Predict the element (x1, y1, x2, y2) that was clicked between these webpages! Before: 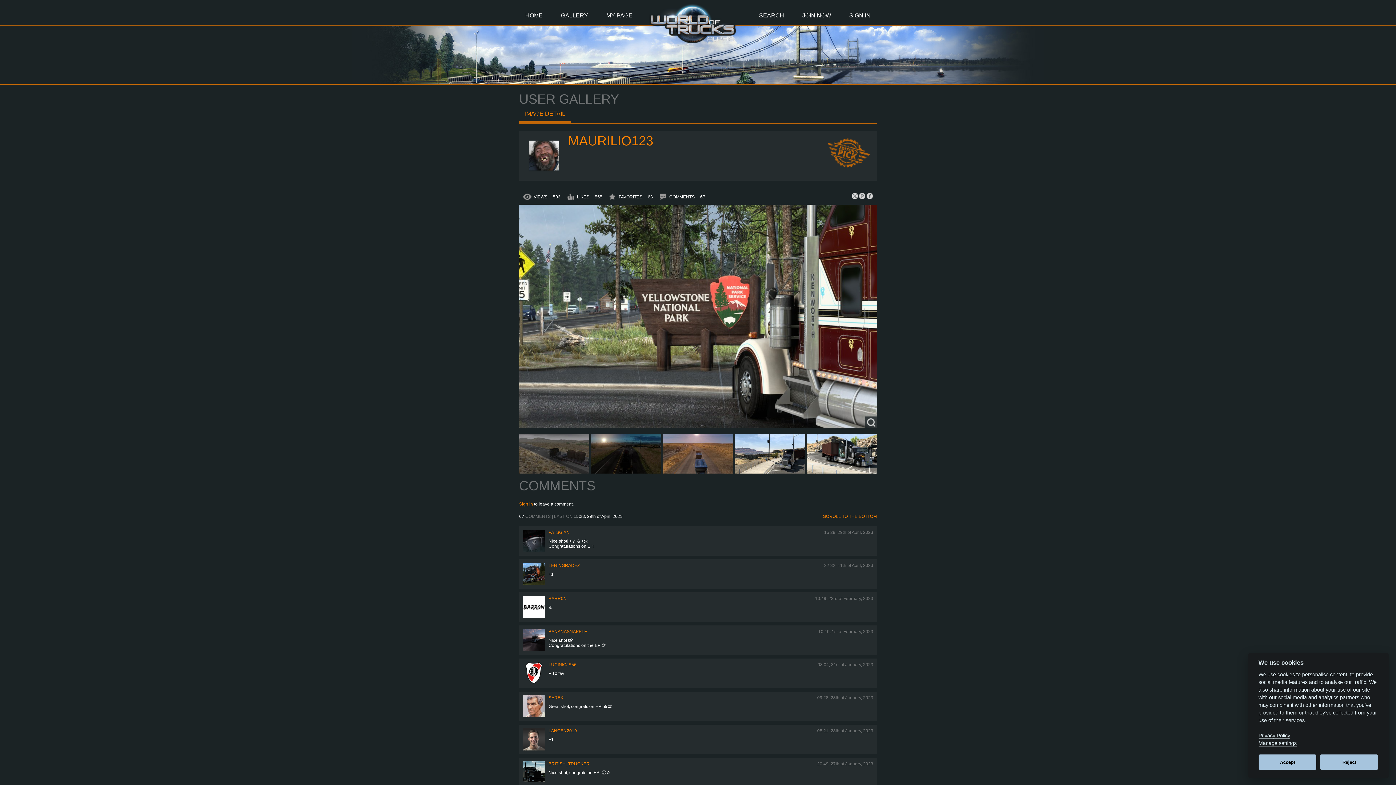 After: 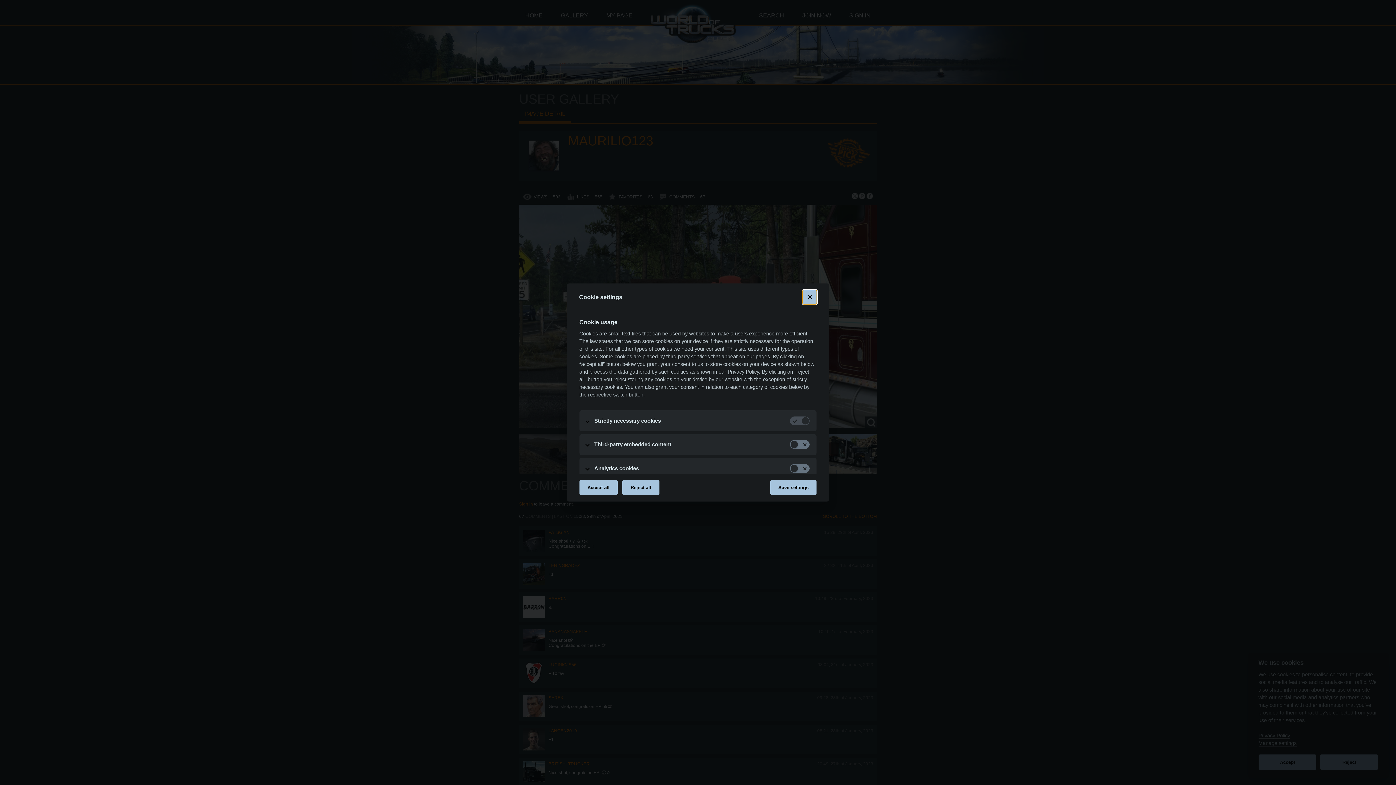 Action: bbox: (1258, 740, 1296, 746) label: Manage settings